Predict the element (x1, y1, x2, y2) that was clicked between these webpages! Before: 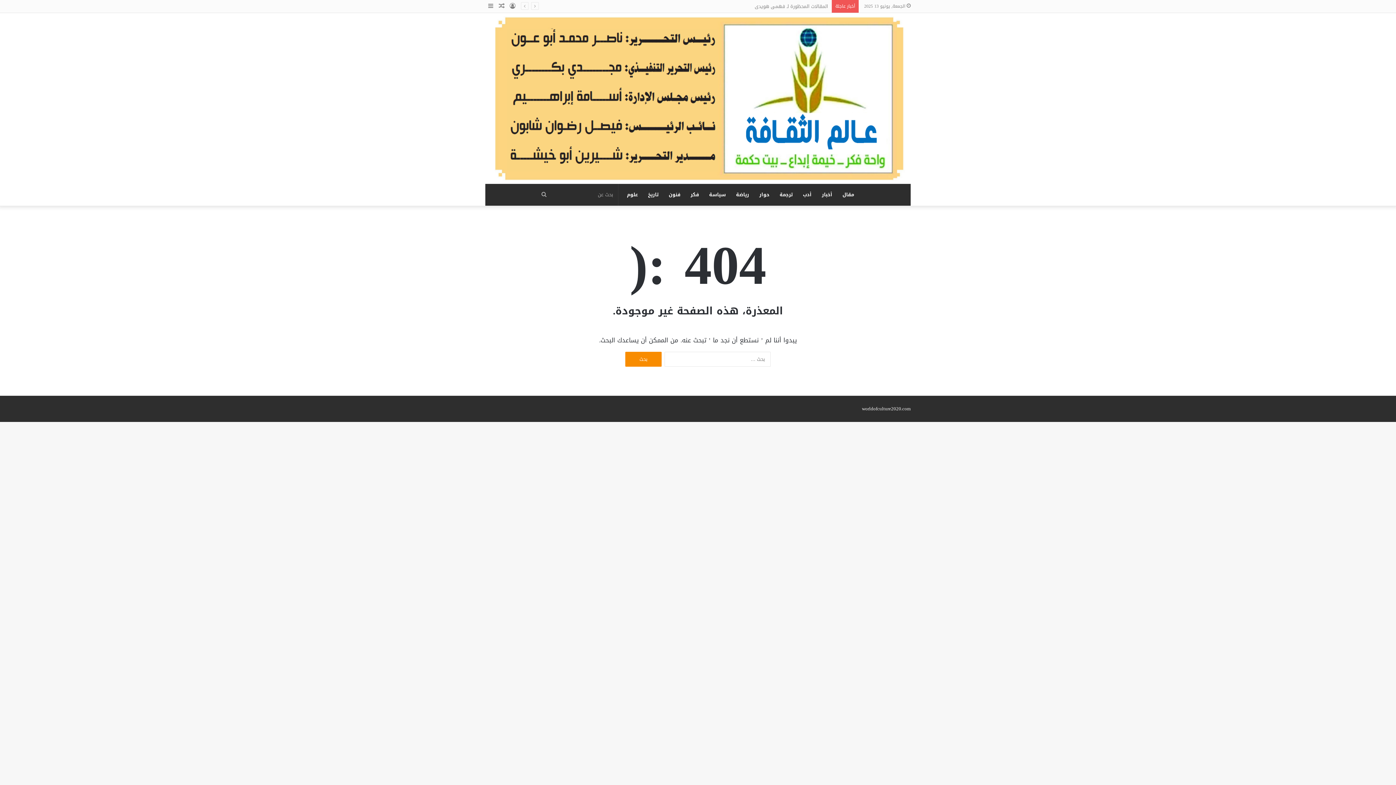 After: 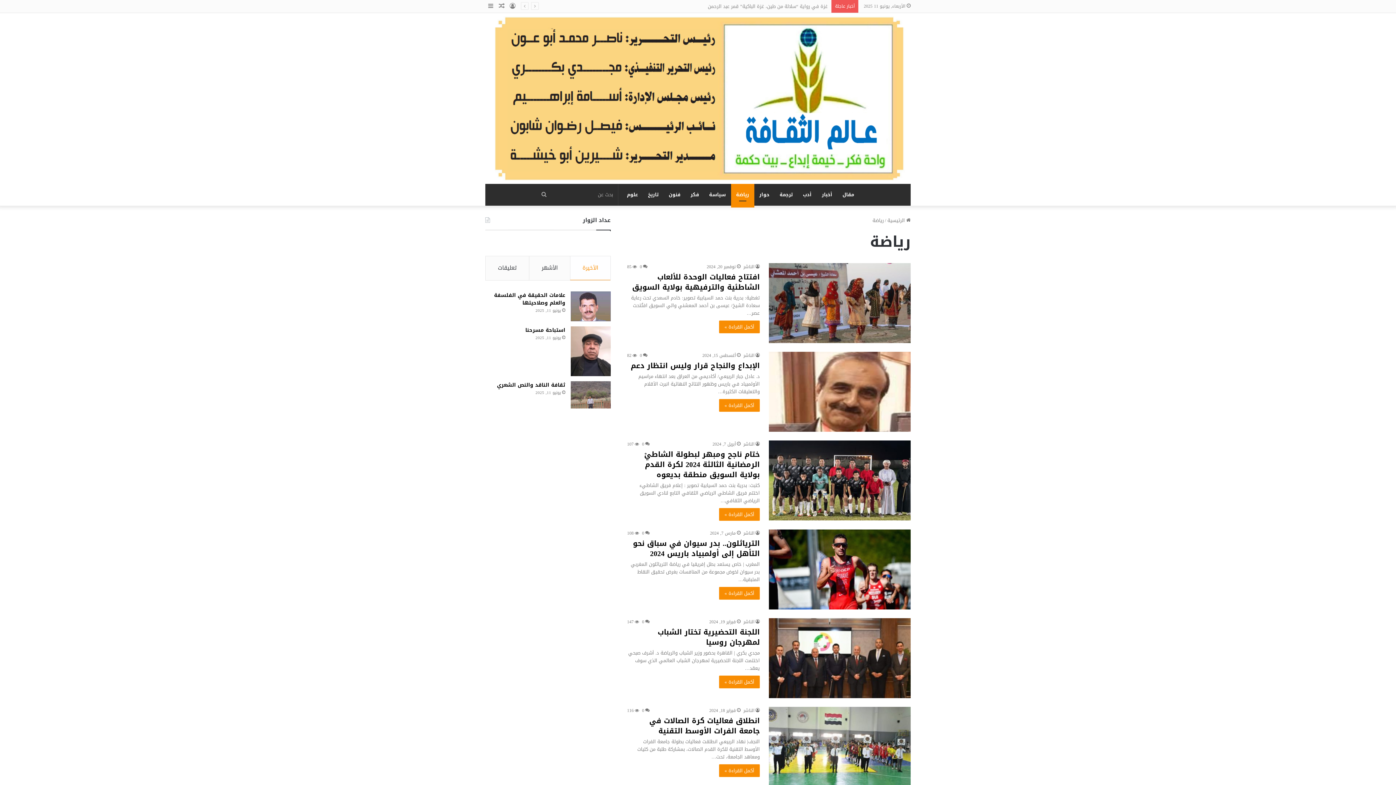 Action: bbox: (731, 183, 754, 205) label: رياضة